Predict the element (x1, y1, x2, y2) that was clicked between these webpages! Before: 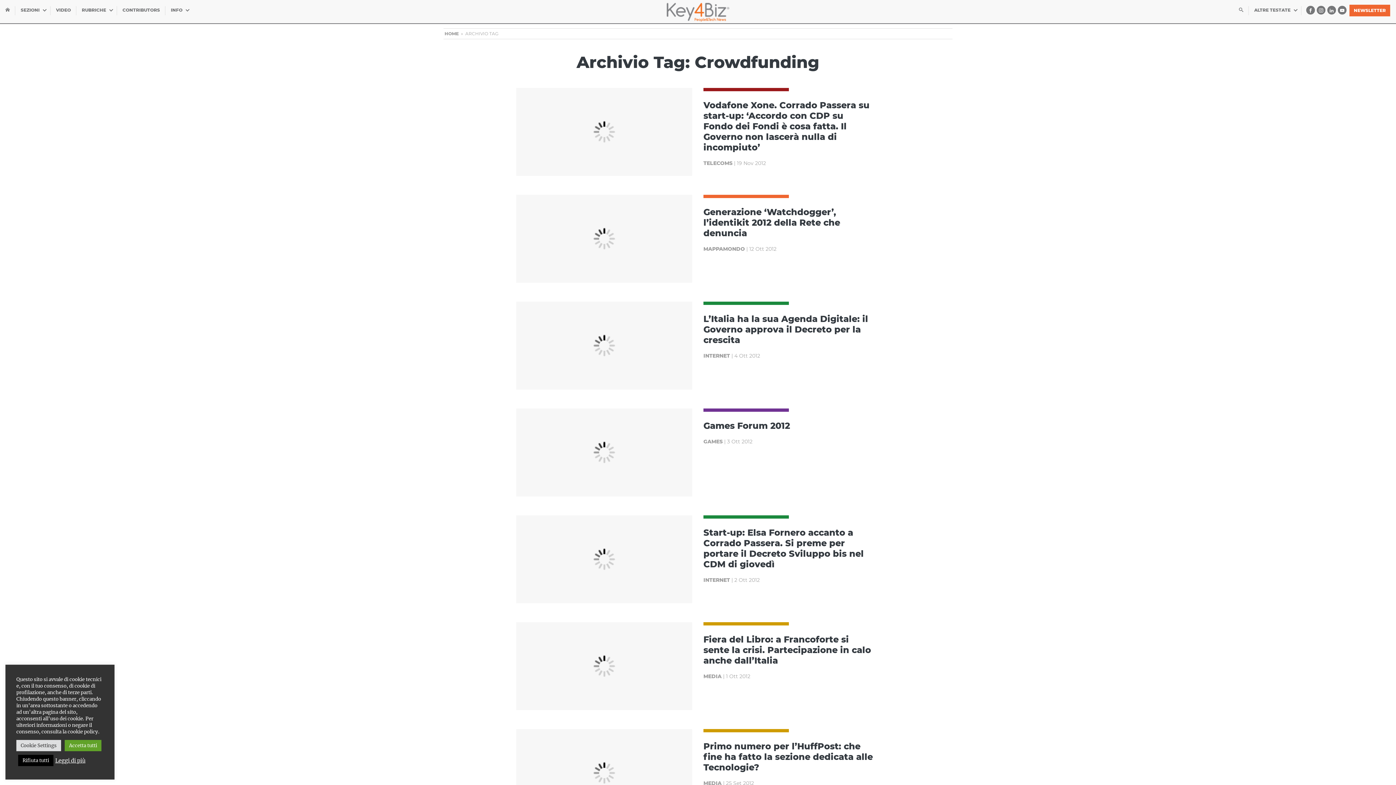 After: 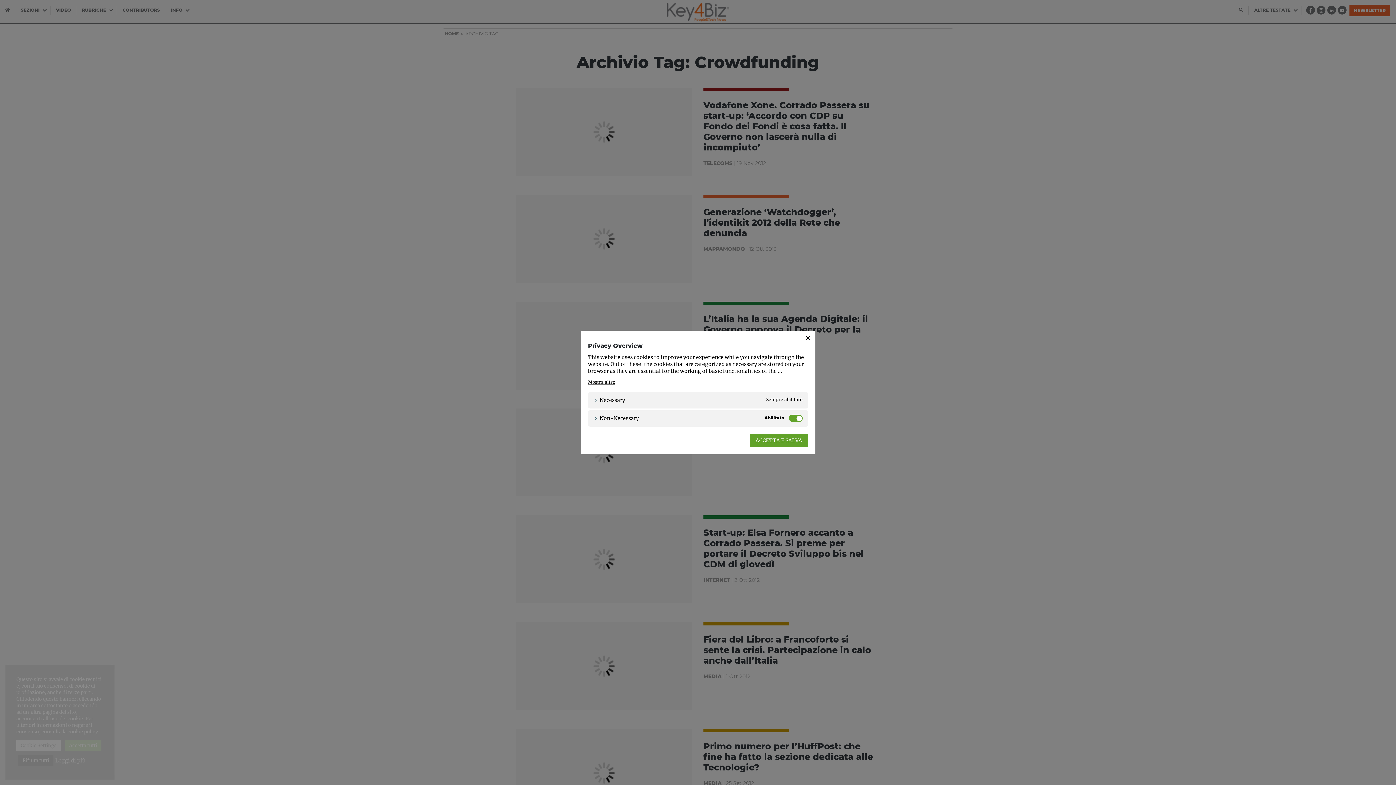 Action: label: Cookie Settings bbox: (16, 740, 61, 751)